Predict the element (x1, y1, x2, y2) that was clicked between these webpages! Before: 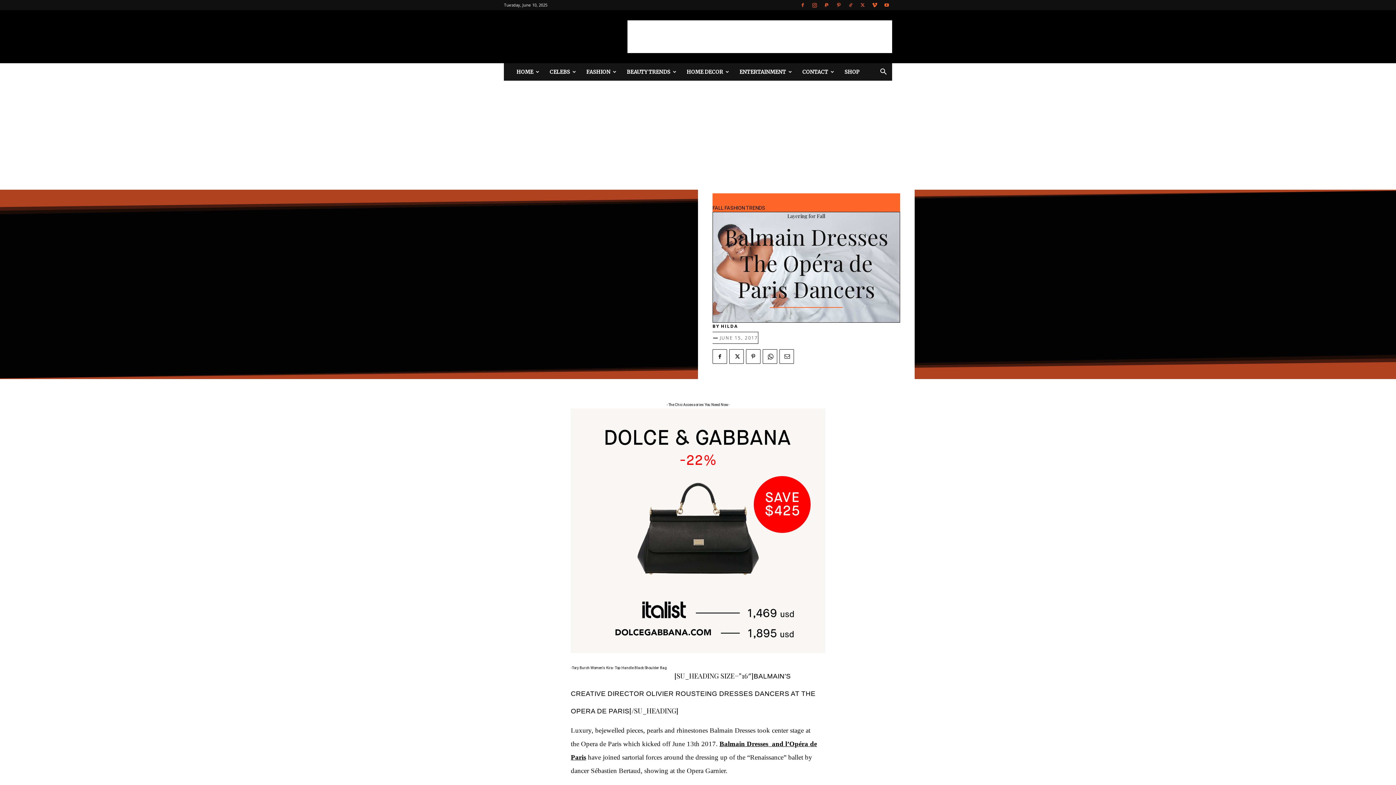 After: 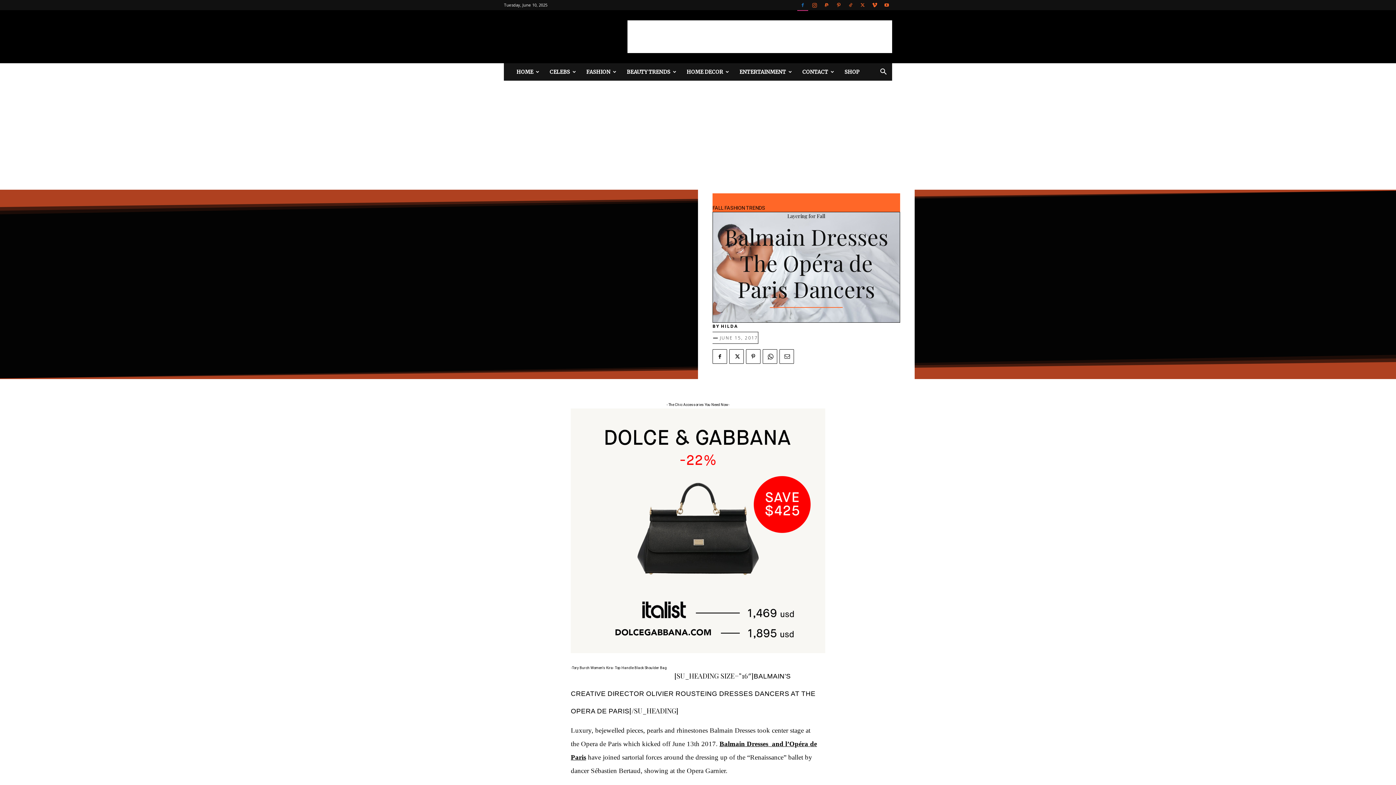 Action: bbox: (797, 0, 808, 10)